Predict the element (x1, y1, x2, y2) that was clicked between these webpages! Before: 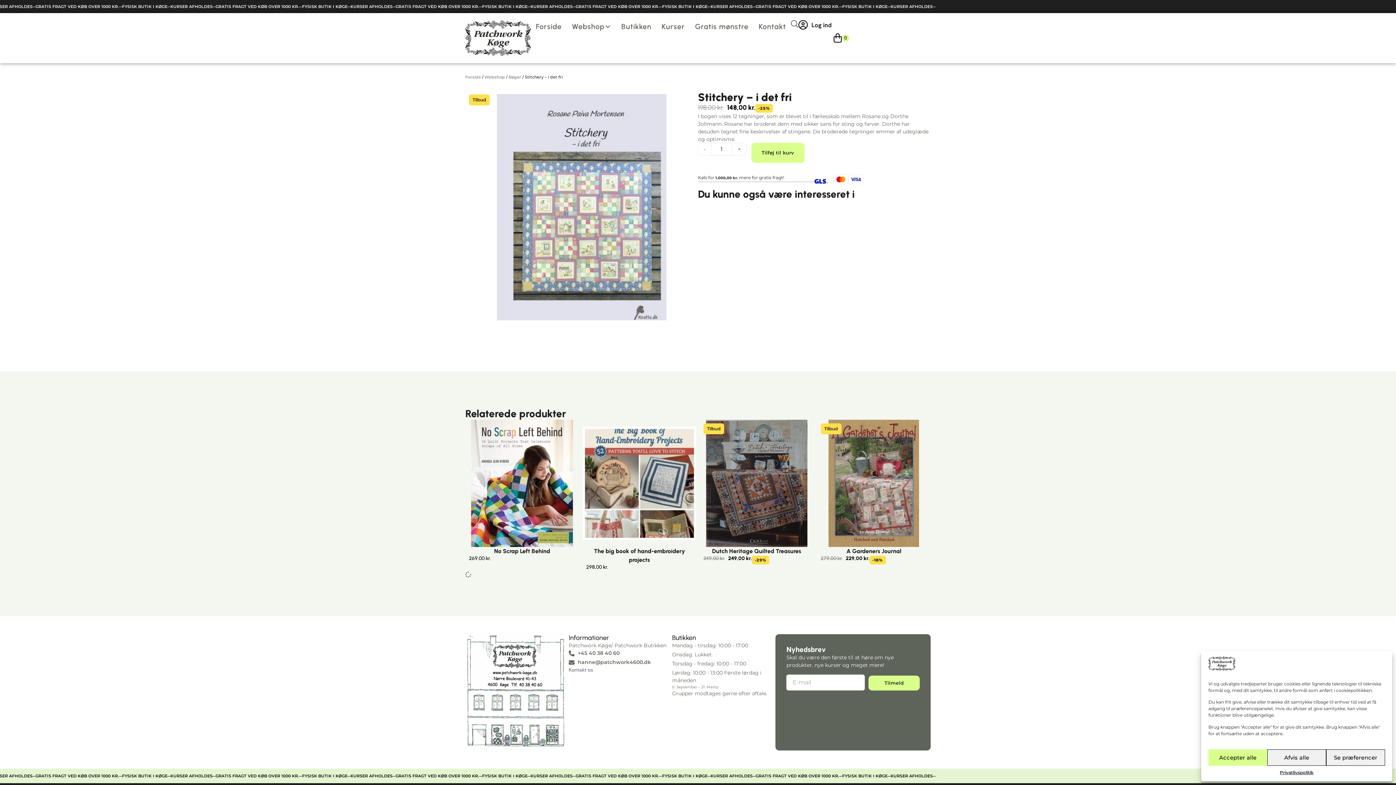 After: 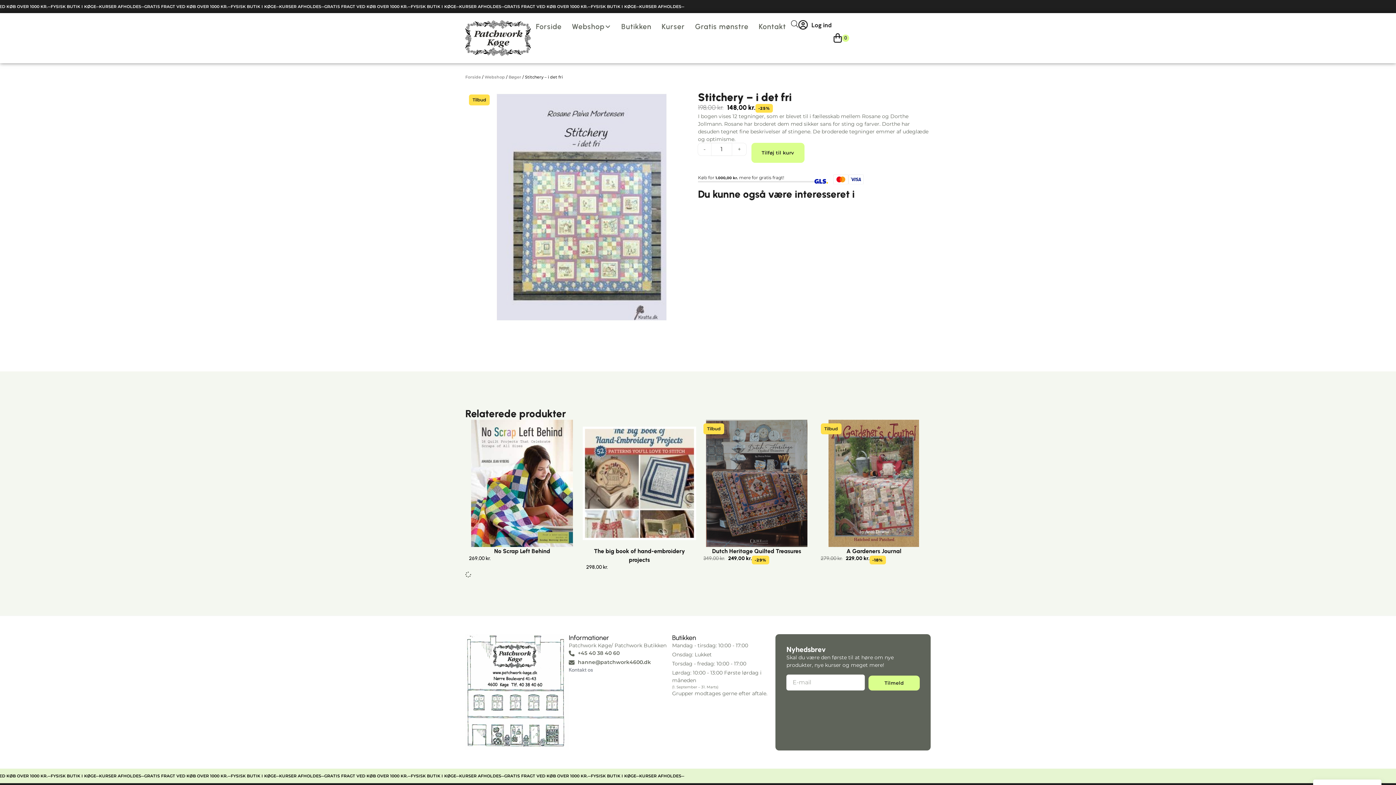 Action: label: Afvis alle bbox: (1267, 749, 1326, 766)